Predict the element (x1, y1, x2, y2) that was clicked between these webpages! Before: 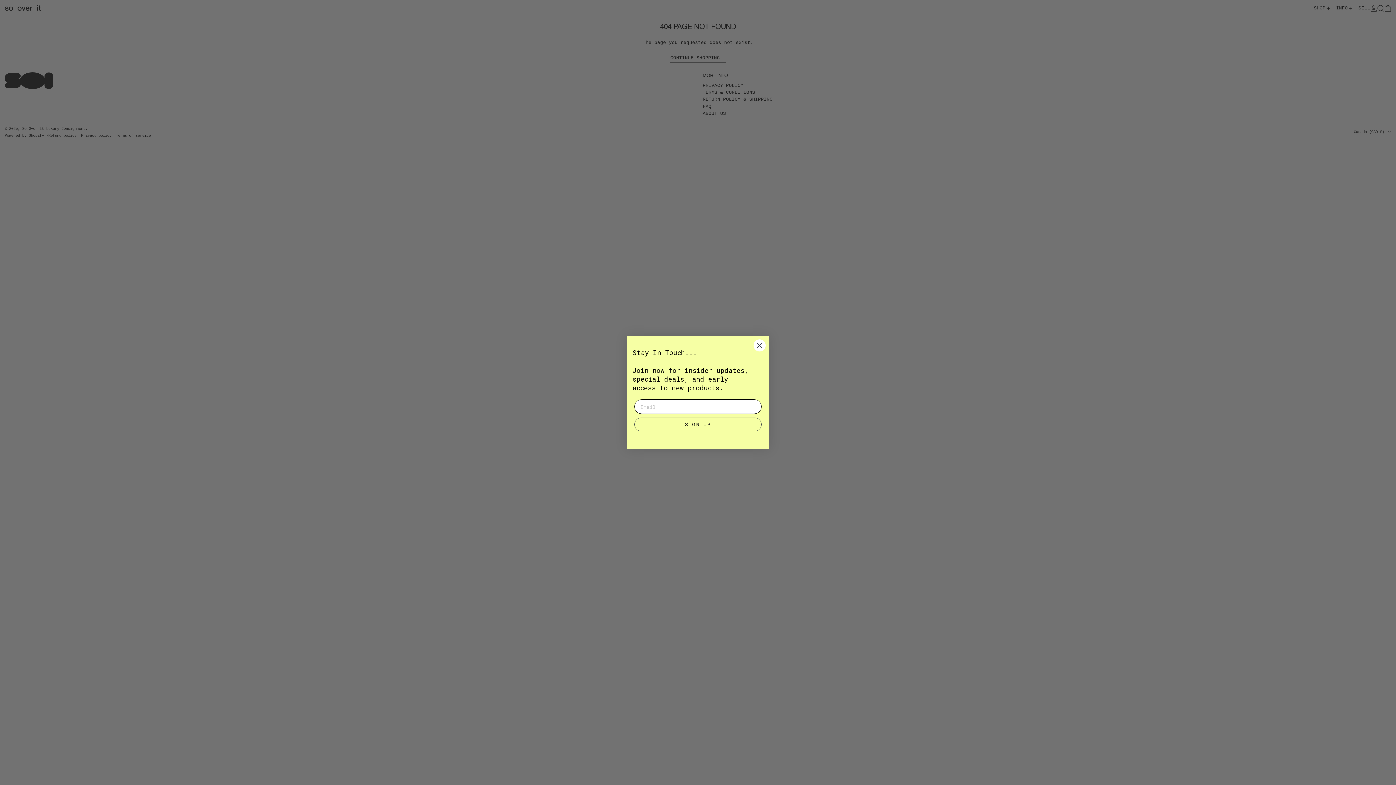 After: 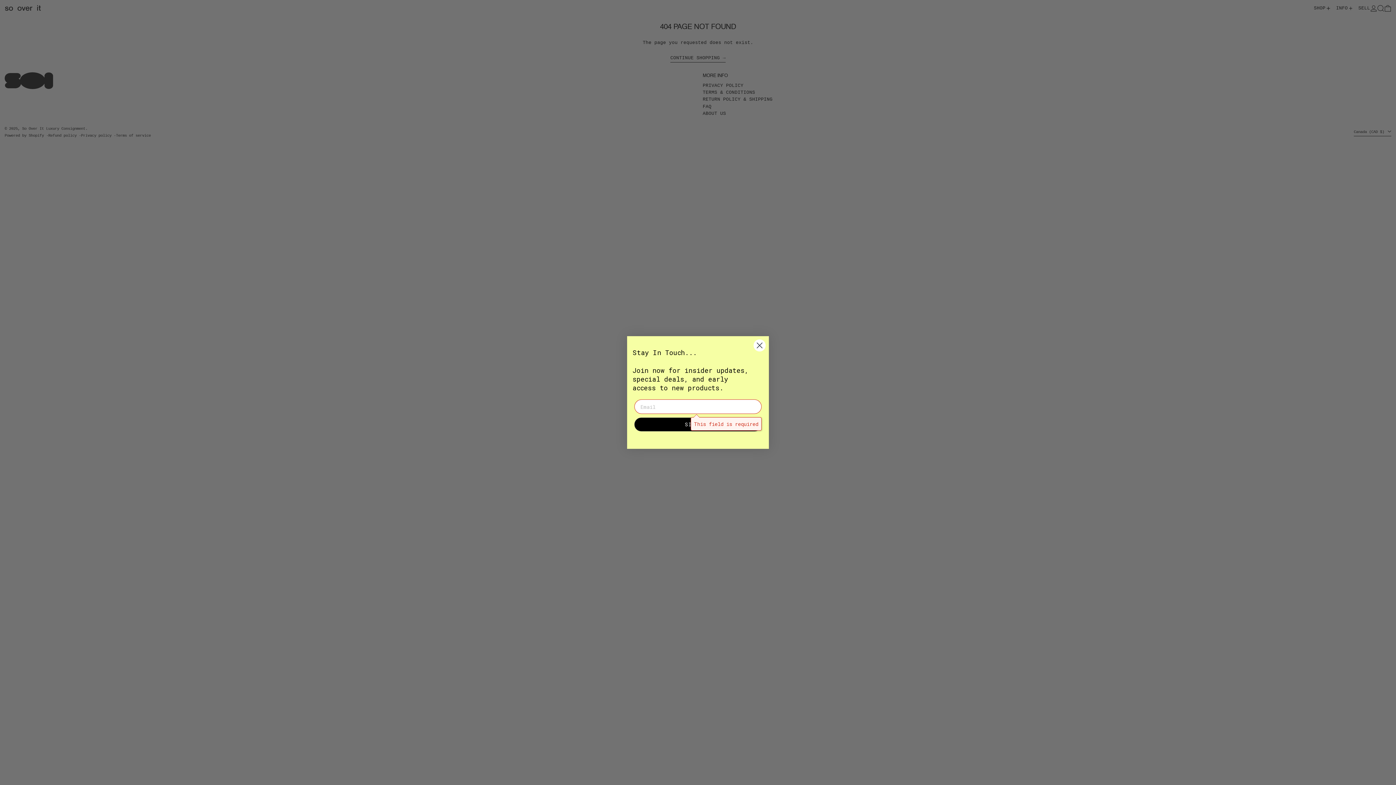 Action: label: SIGN UP bbox: (634, 430, 761, 444)